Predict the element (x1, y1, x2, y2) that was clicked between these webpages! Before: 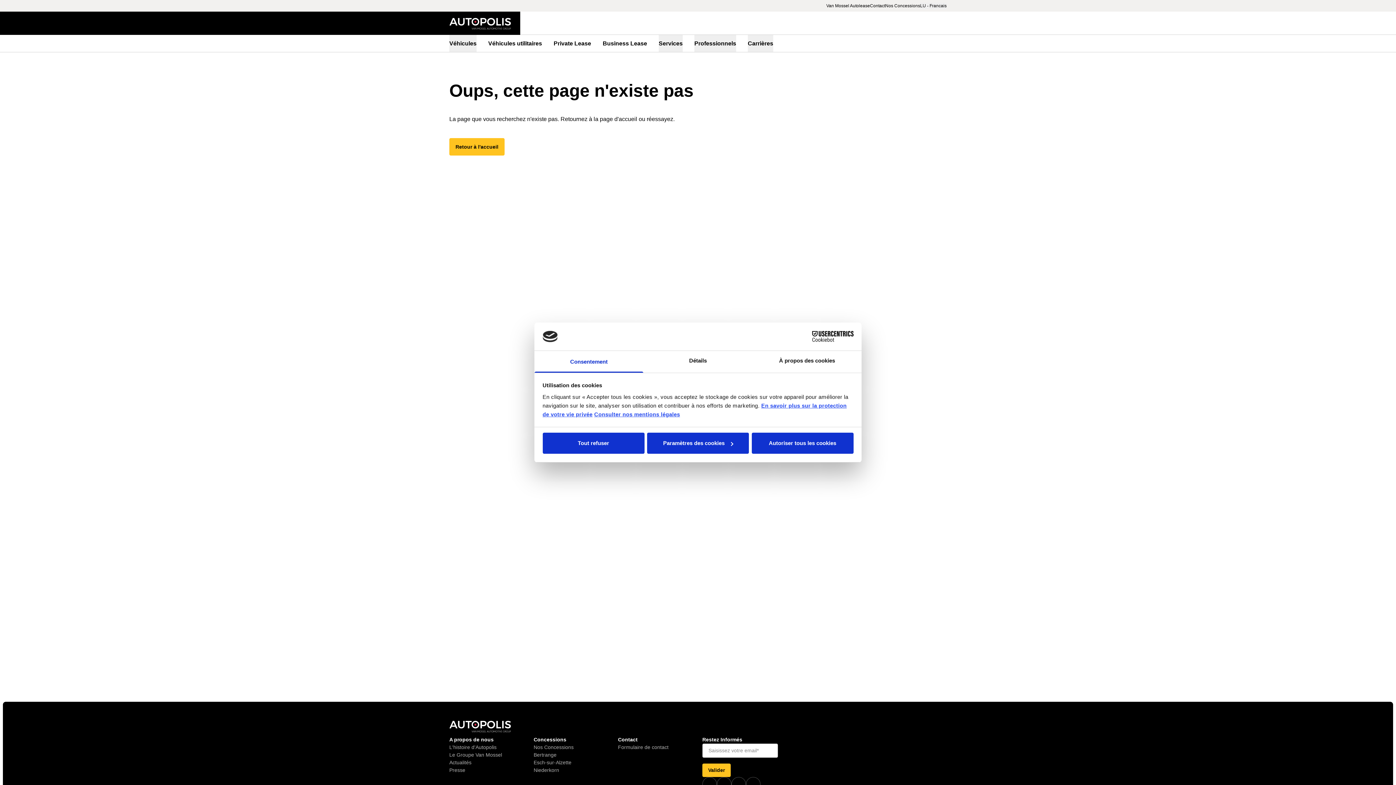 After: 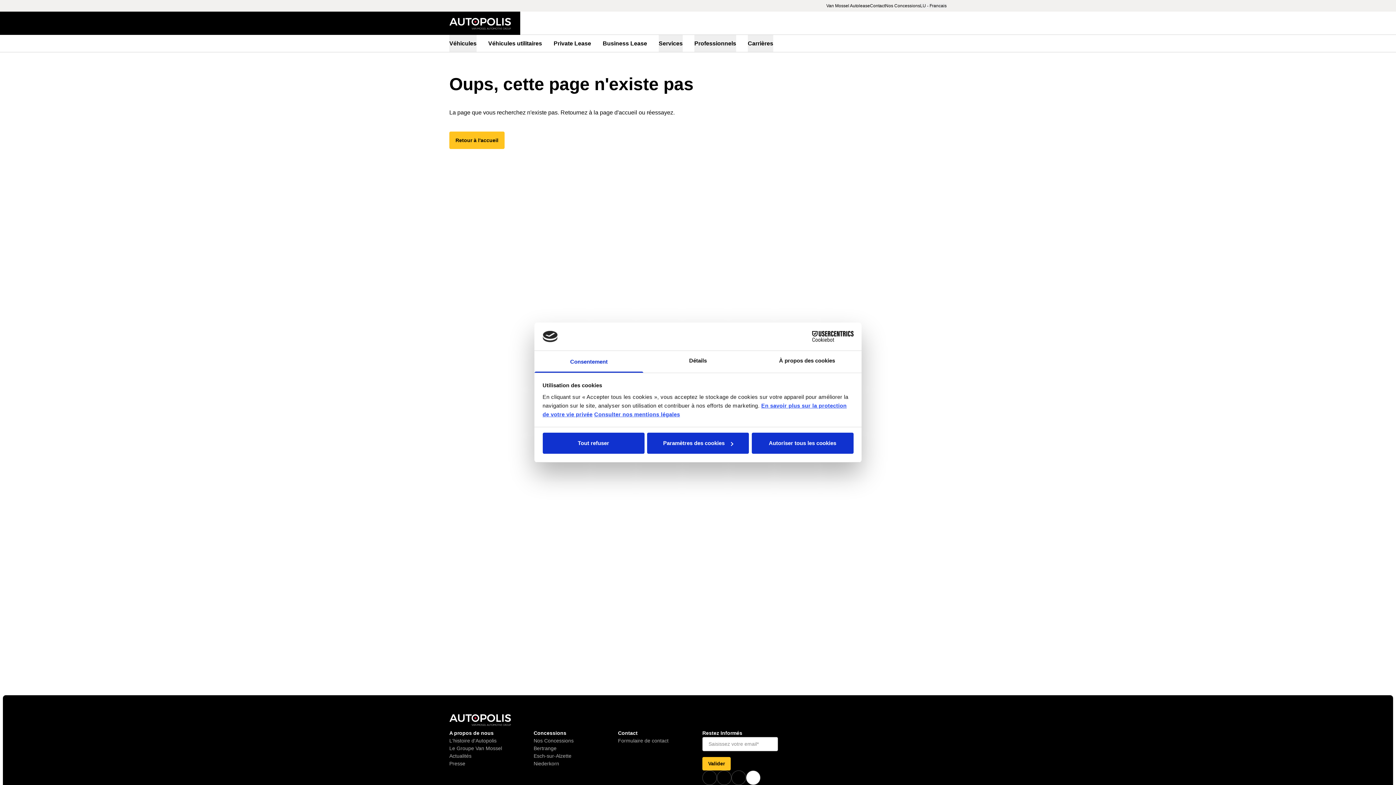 Action: label: YouTube bbox: (746, 761, 760, 776)